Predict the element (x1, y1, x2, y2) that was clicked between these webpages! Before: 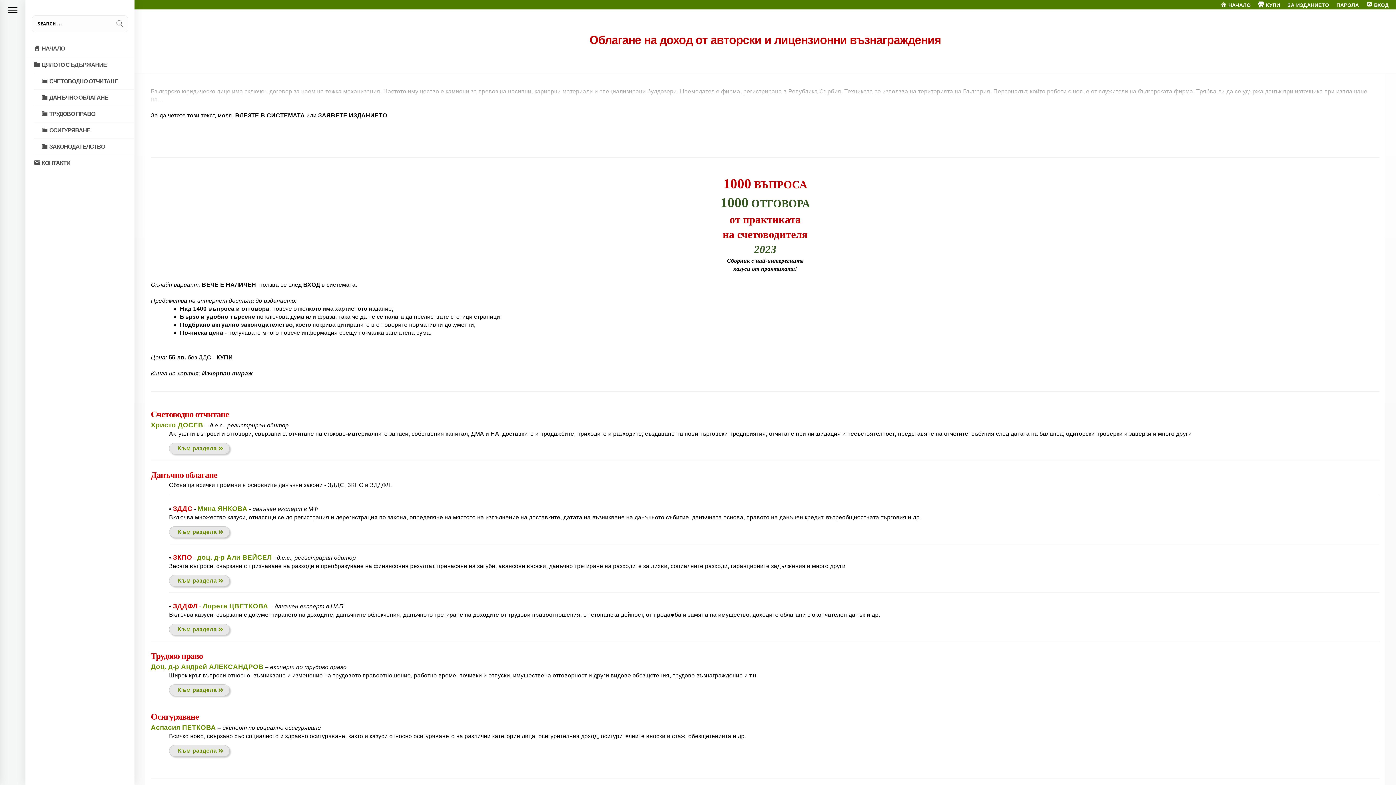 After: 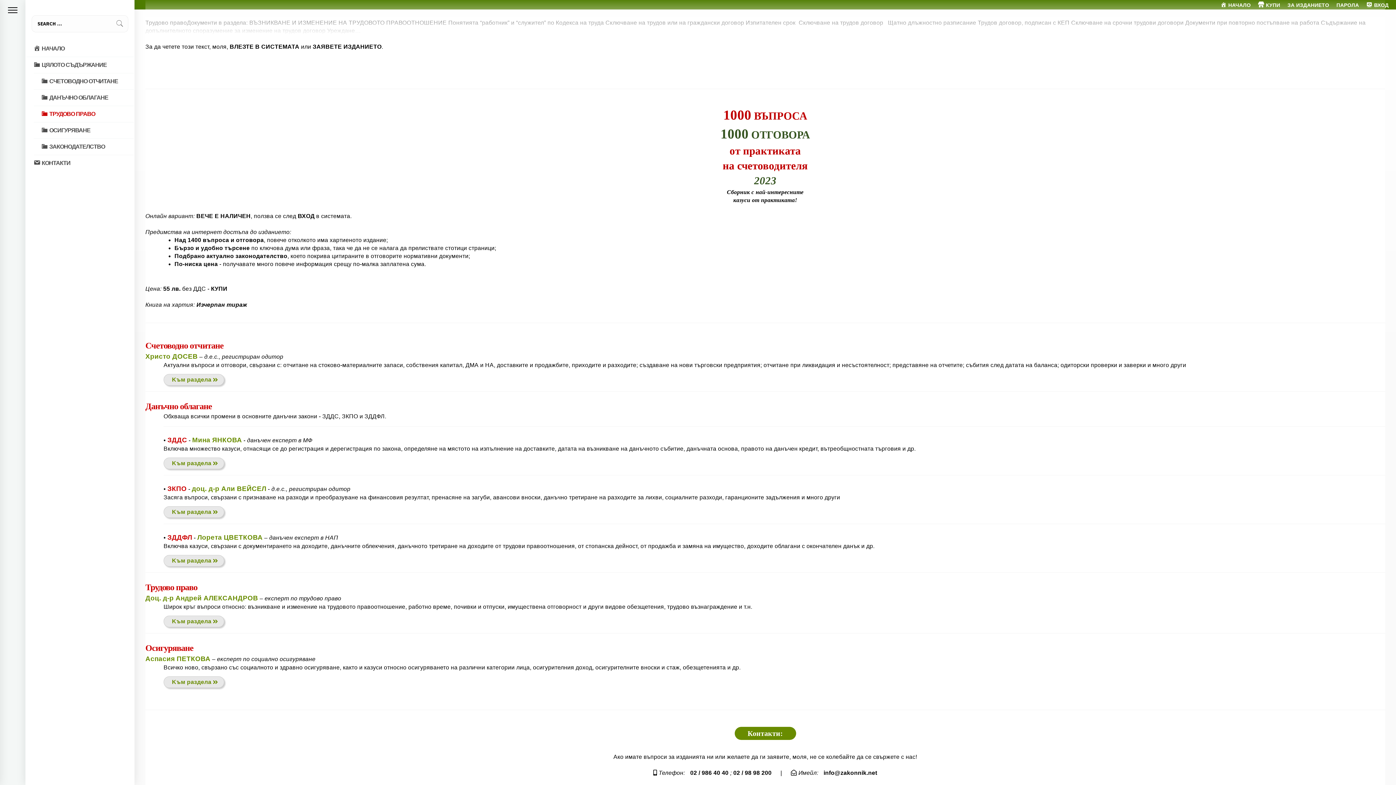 Action: label: ТРУДОВО ПРАВО bbox: (33, 106, 133, 122)